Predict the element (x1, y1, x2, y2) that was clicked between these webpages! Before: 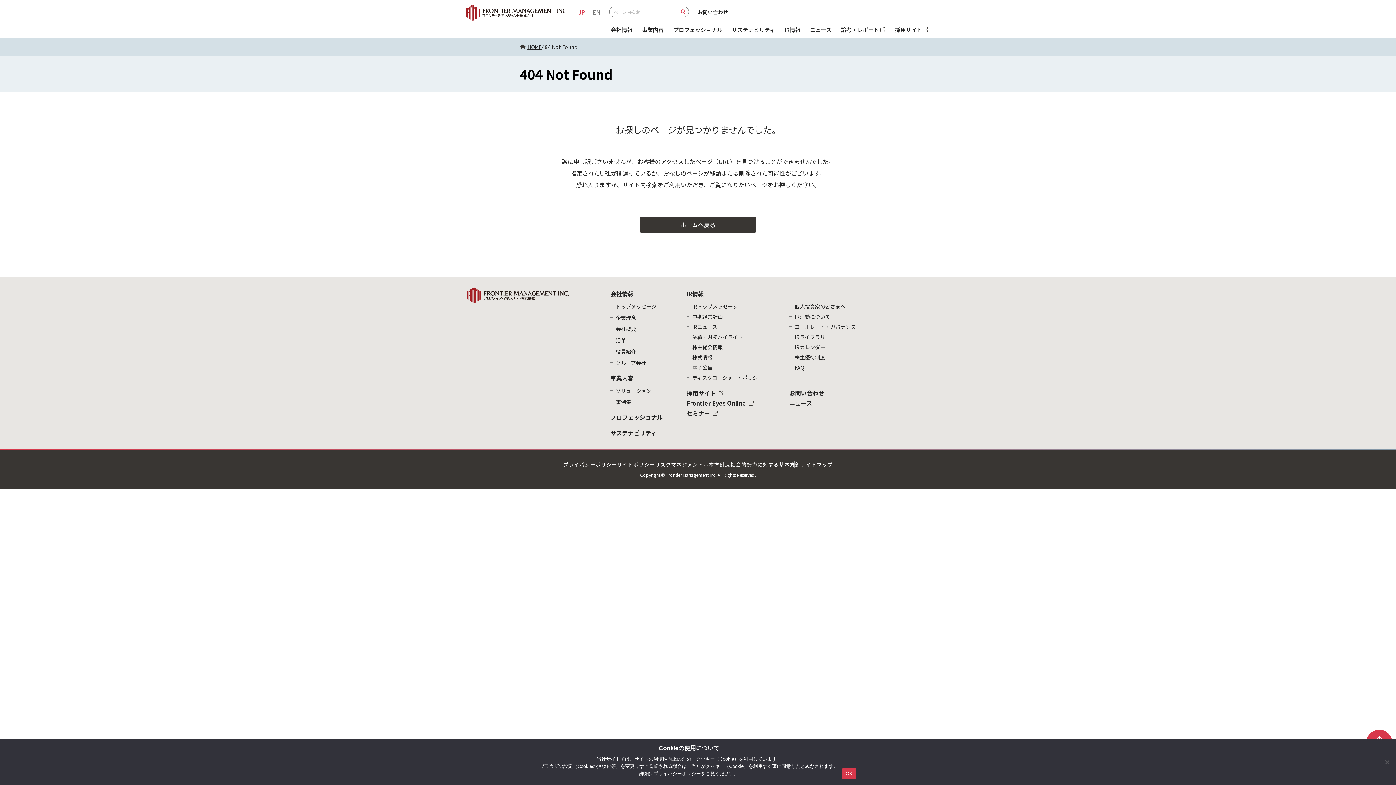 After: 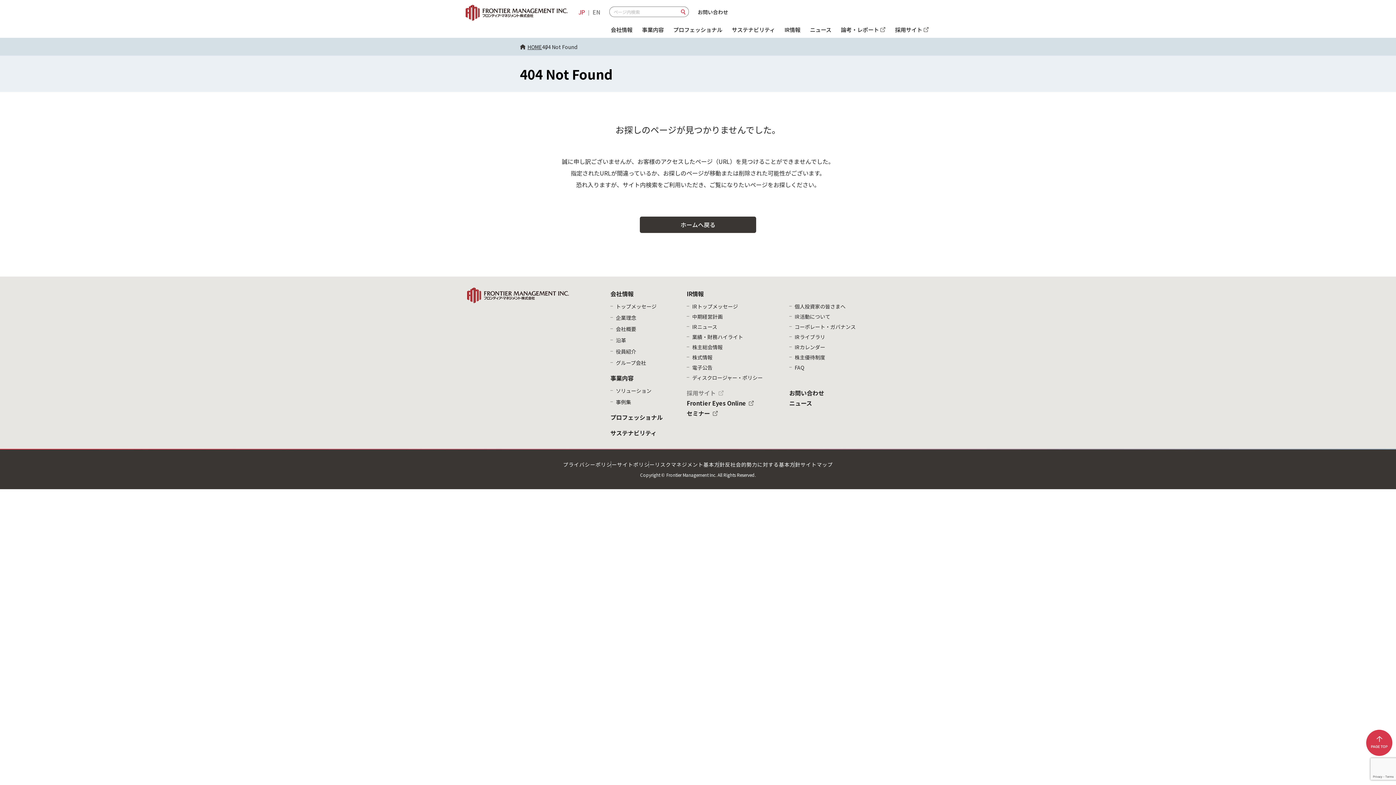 Action: label: 採用サイト bbox: (686, 388, 724, 397)